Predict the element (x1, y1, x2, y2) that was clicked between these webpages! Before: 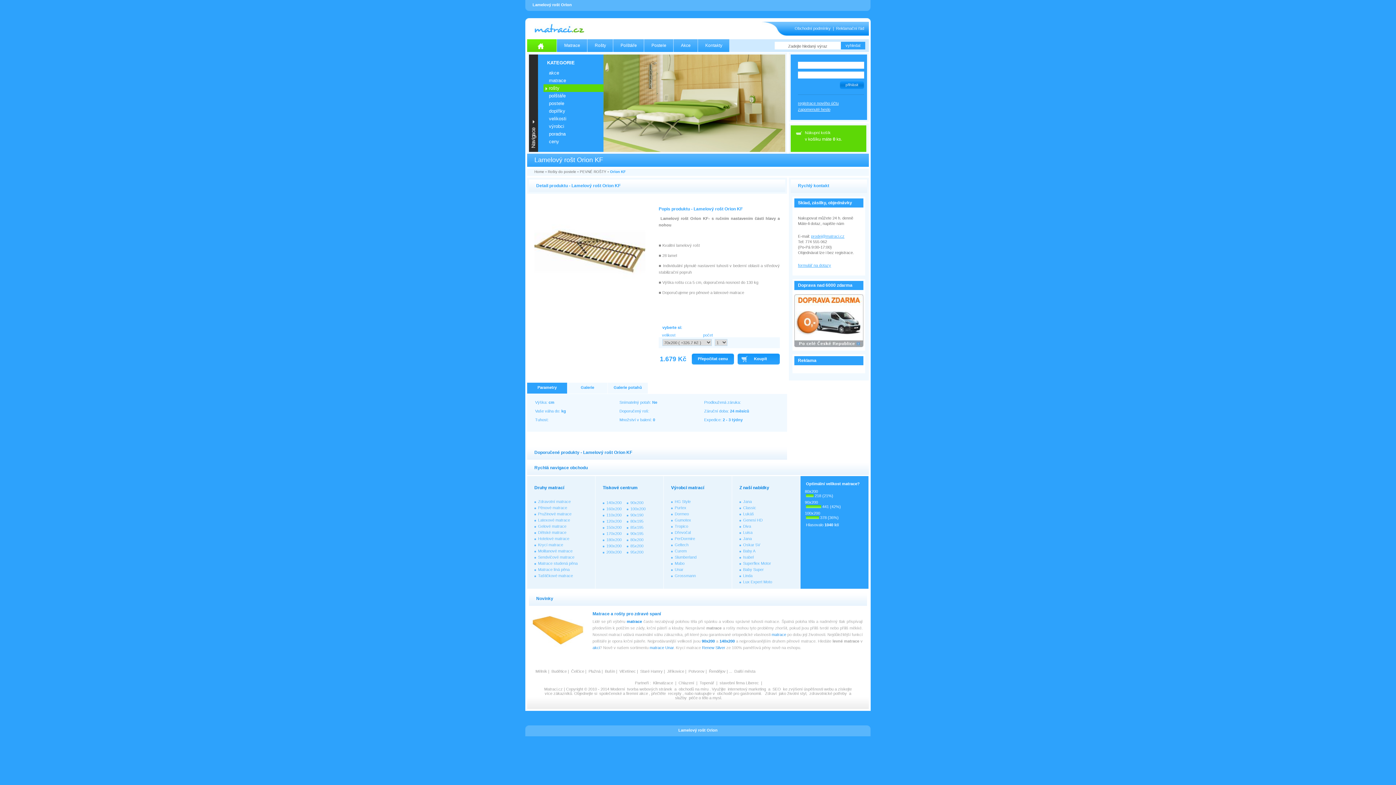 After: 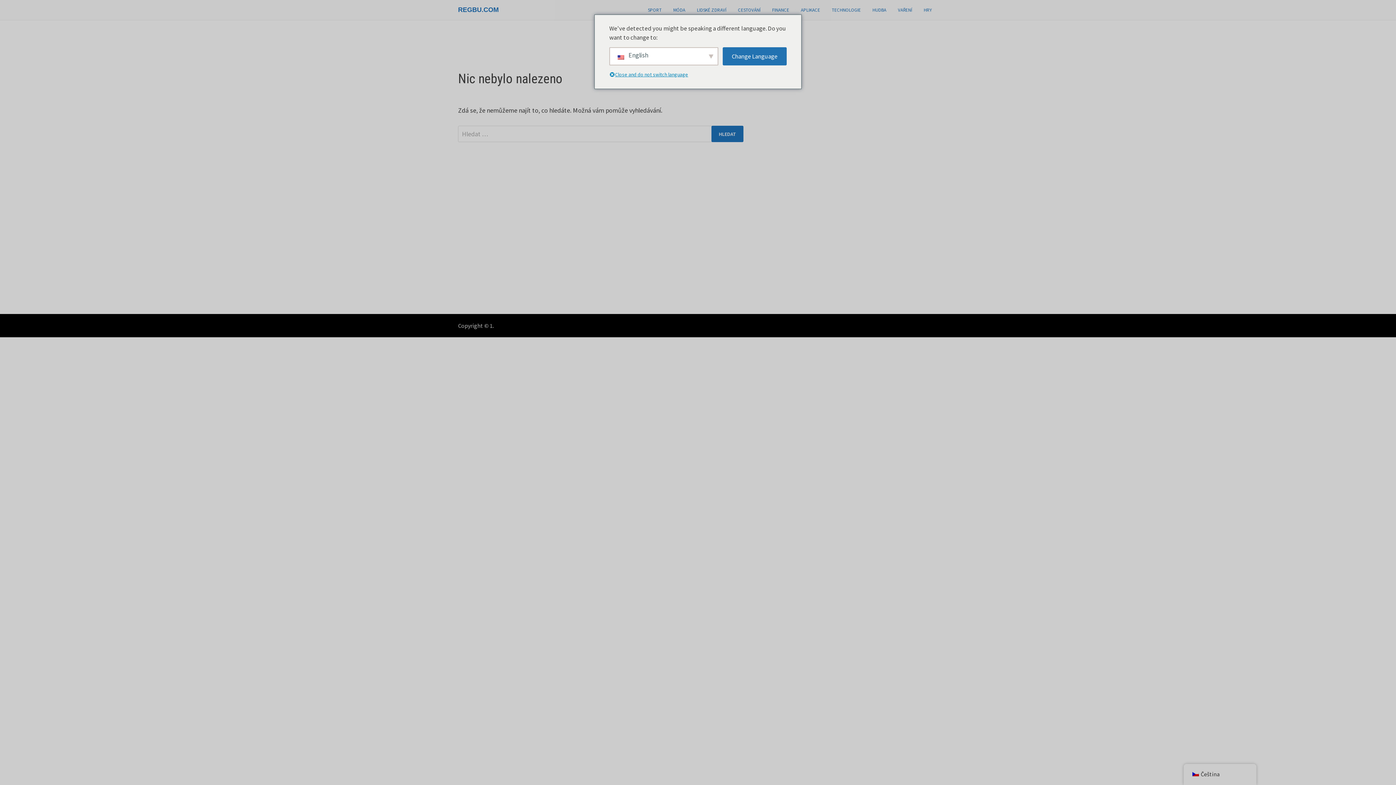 Action: label: obchodě pro gastronomii.  bbox: (717, 691, 763, 696)